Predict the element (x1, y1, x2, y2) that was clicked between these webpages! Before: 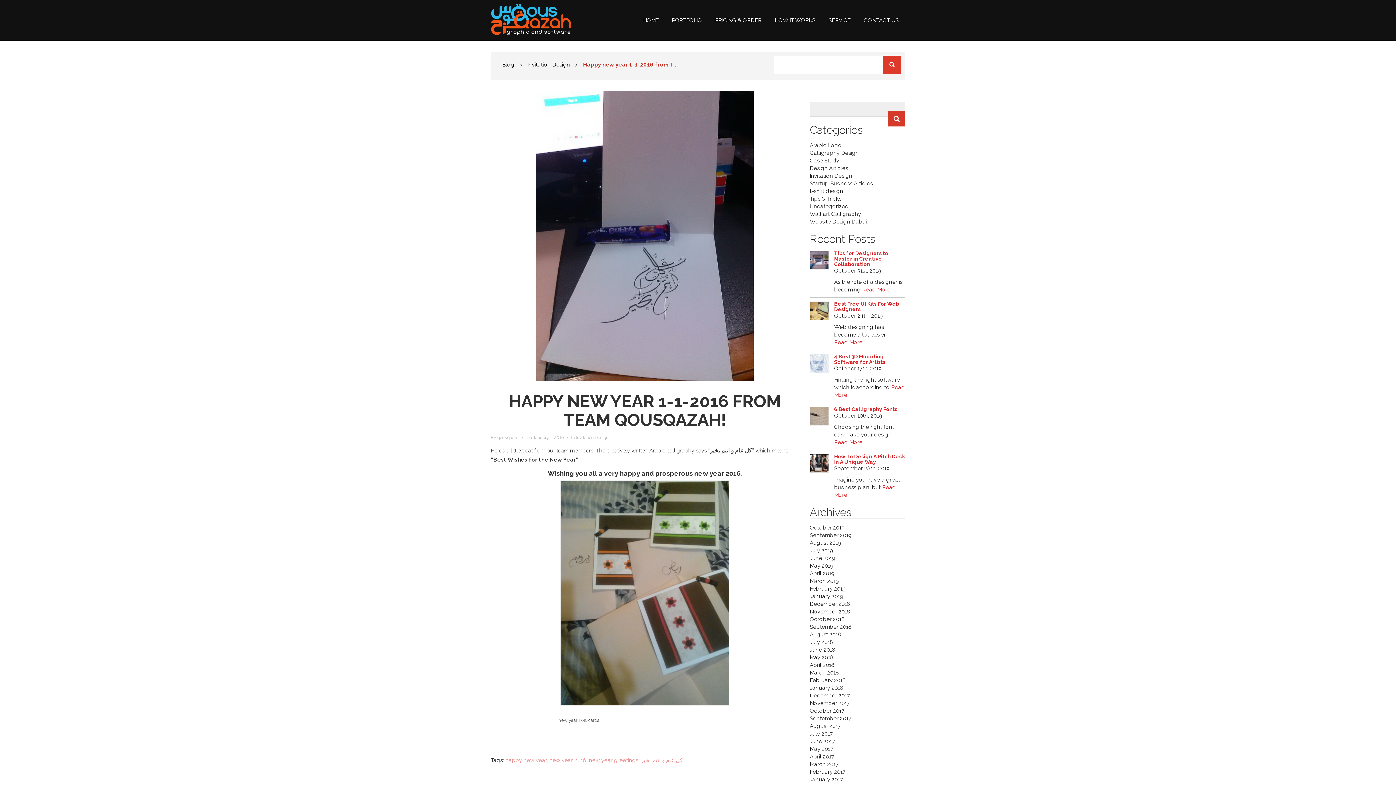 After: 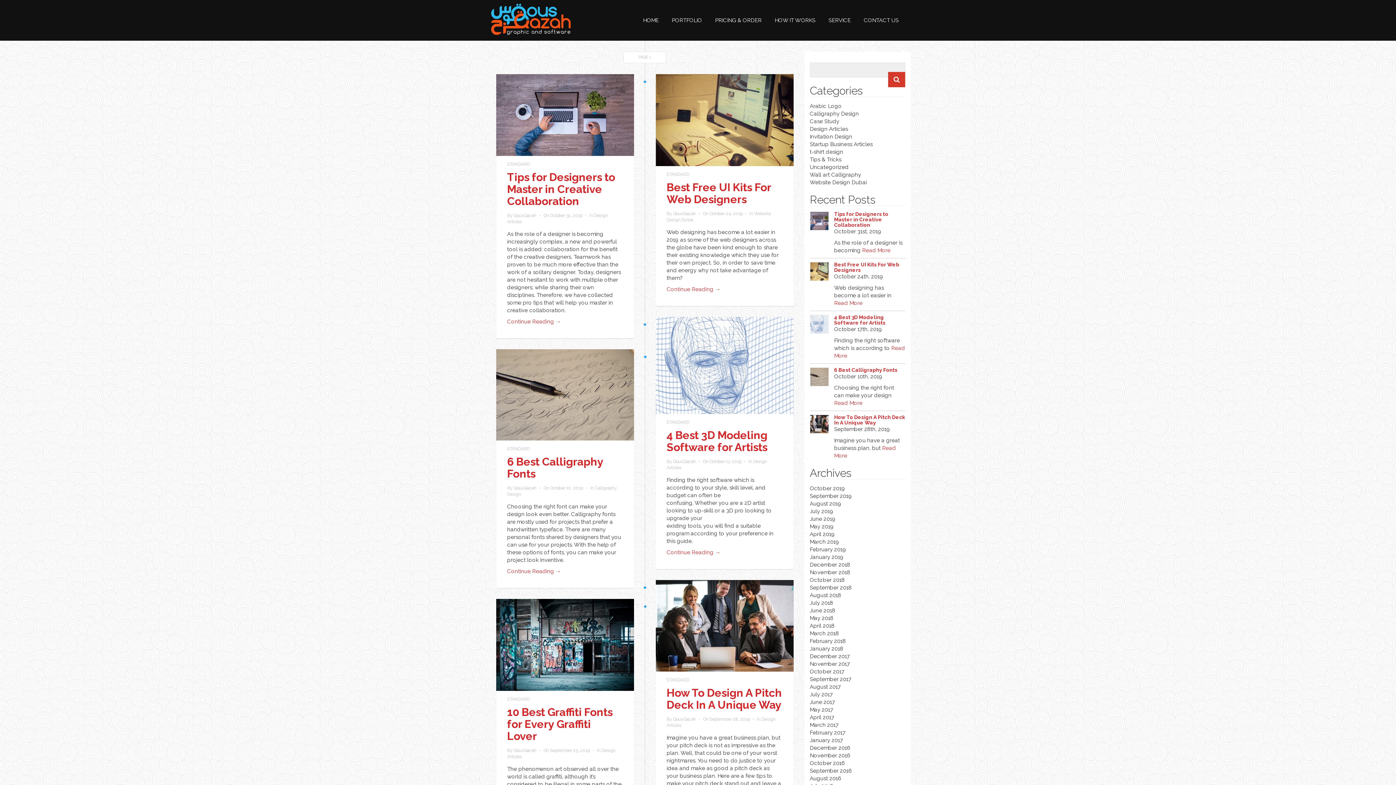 Action: bbox: (502, 52, 514, 77) label: Blog